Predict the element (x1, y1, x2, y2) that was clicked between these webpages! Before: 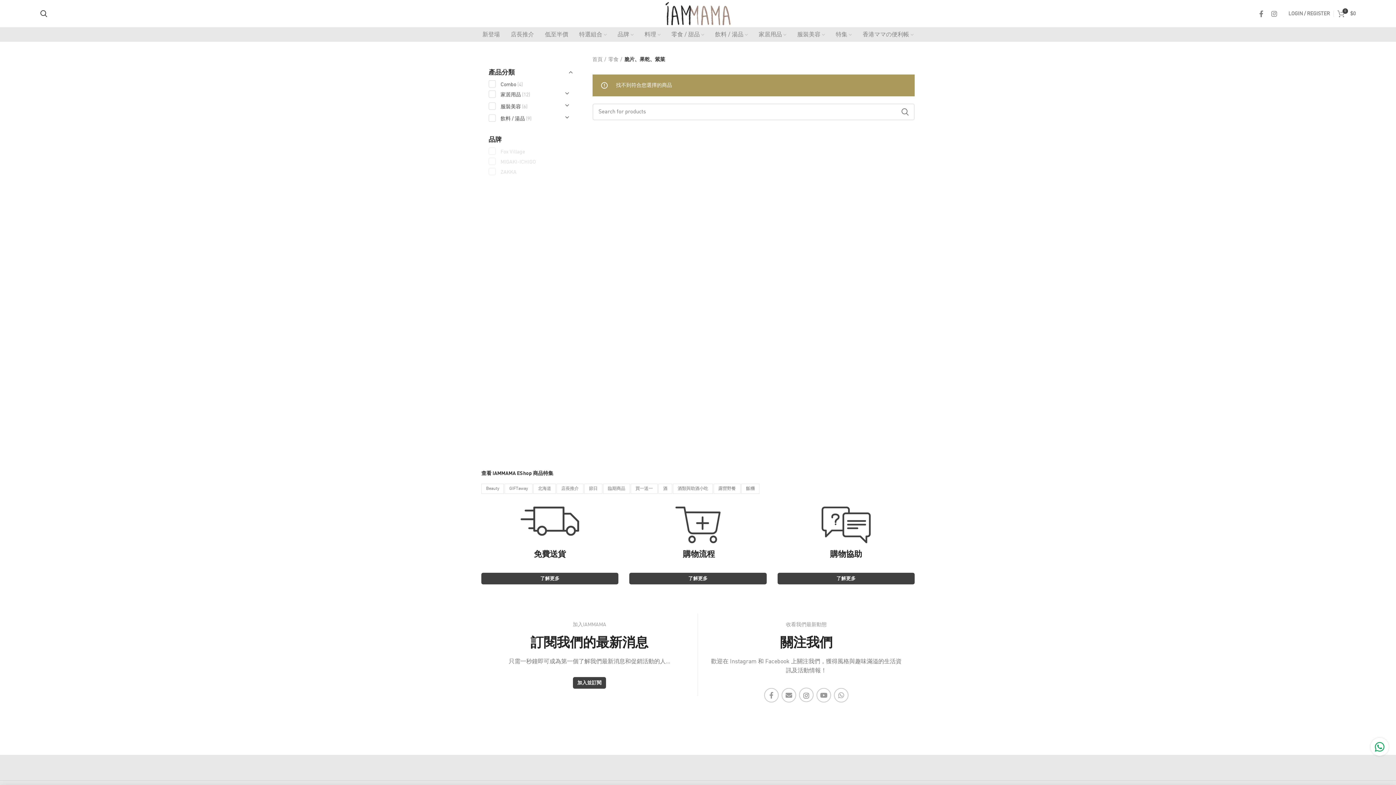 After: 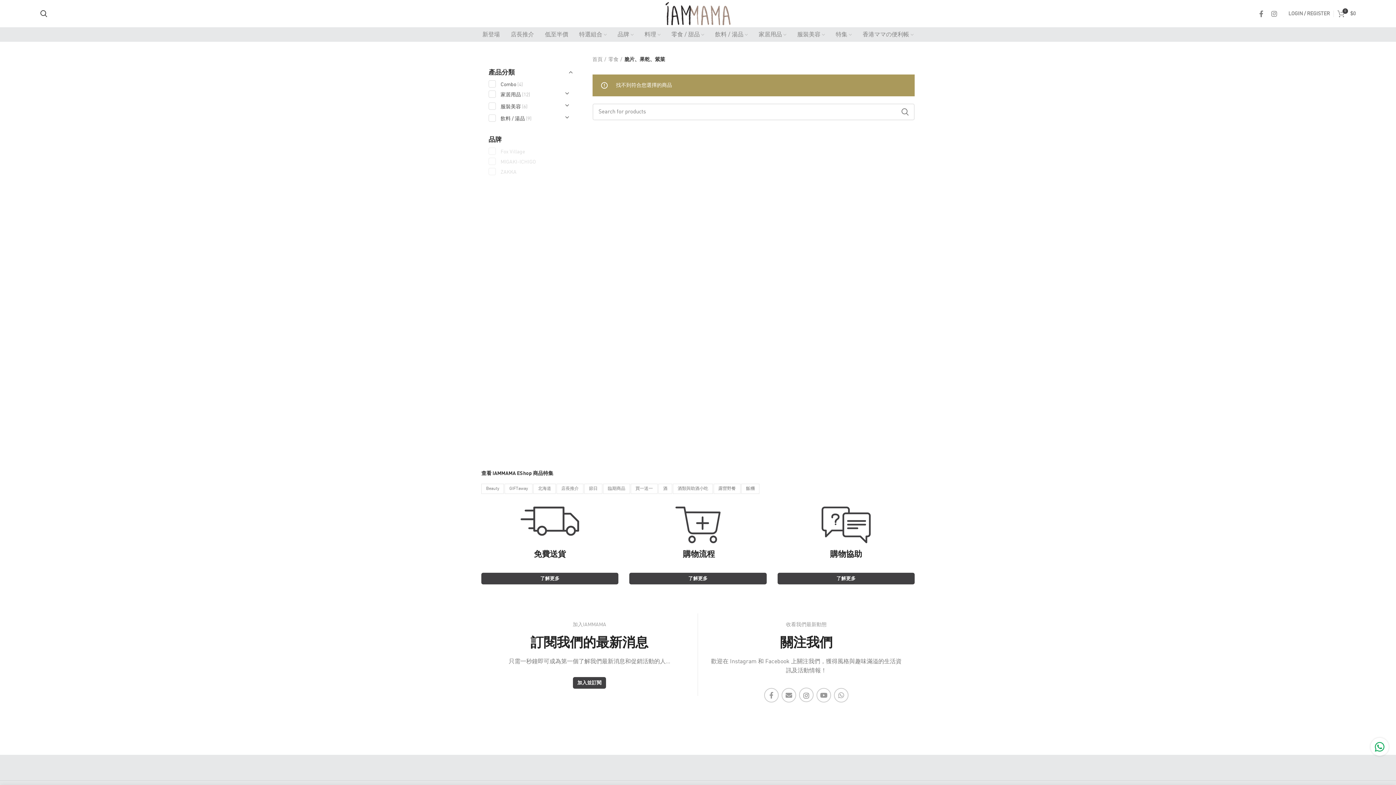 Action: bbox: (500, 149, 525, 154) label: Fox Village